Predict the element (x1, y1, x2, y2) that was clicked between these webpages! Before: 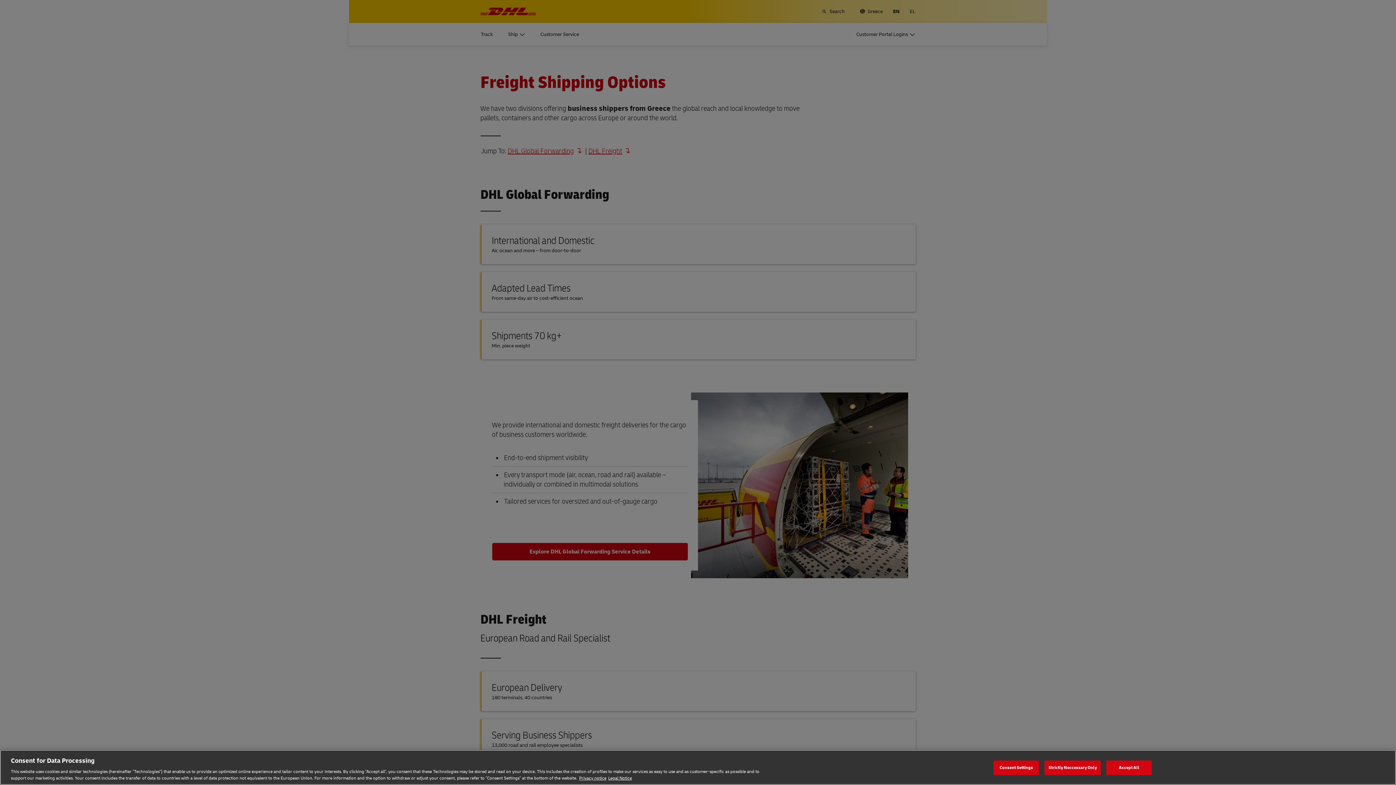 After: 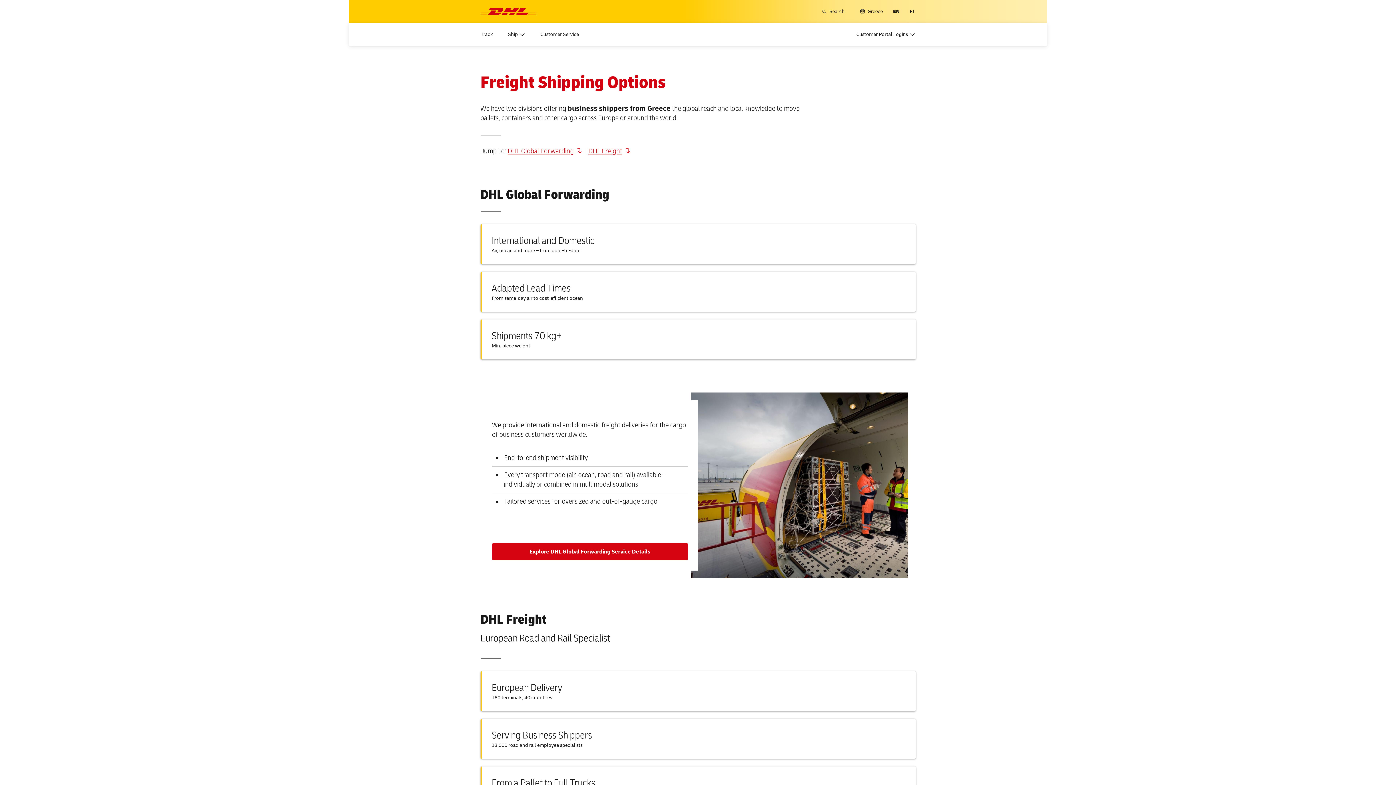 Action: label: Strictly Neccessary Only bbox: (1044, 760, 1101, 775)